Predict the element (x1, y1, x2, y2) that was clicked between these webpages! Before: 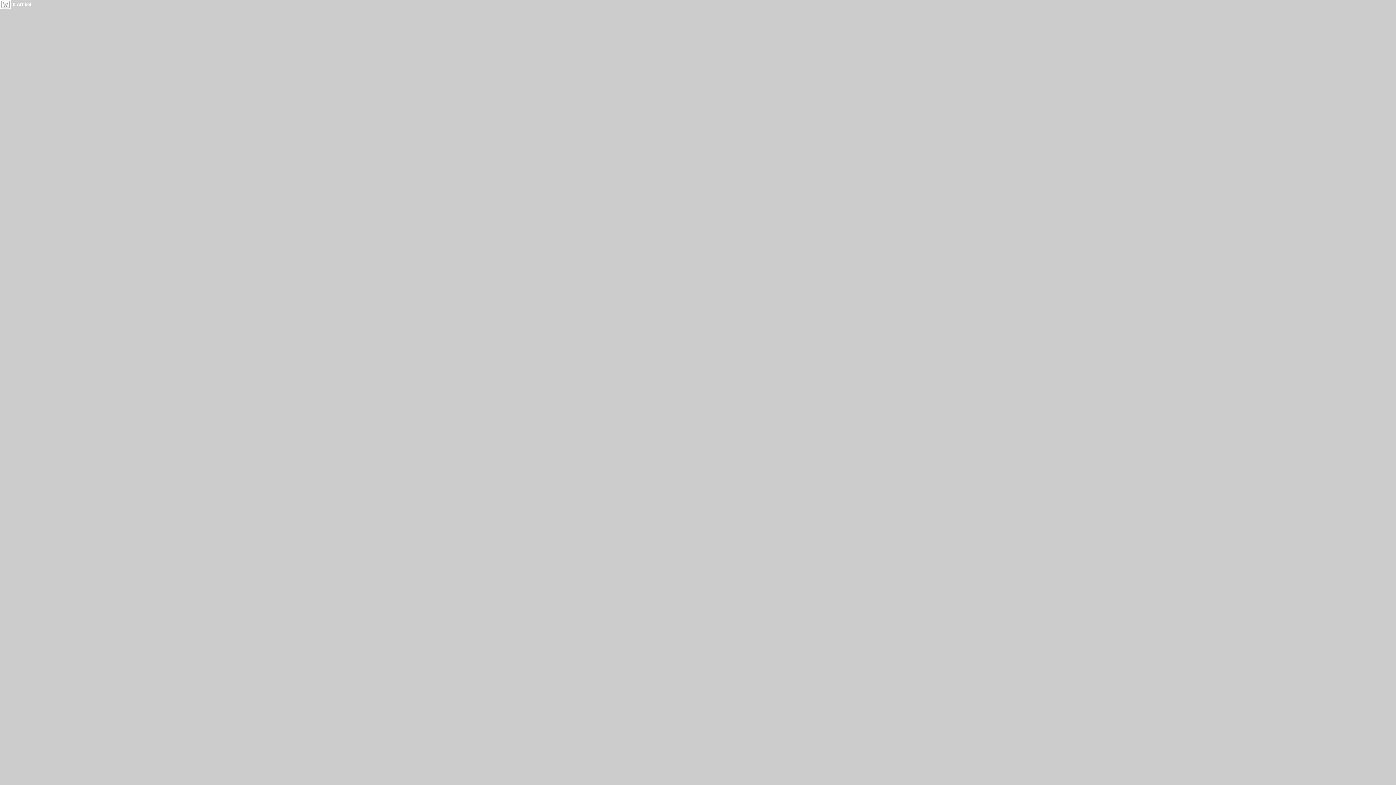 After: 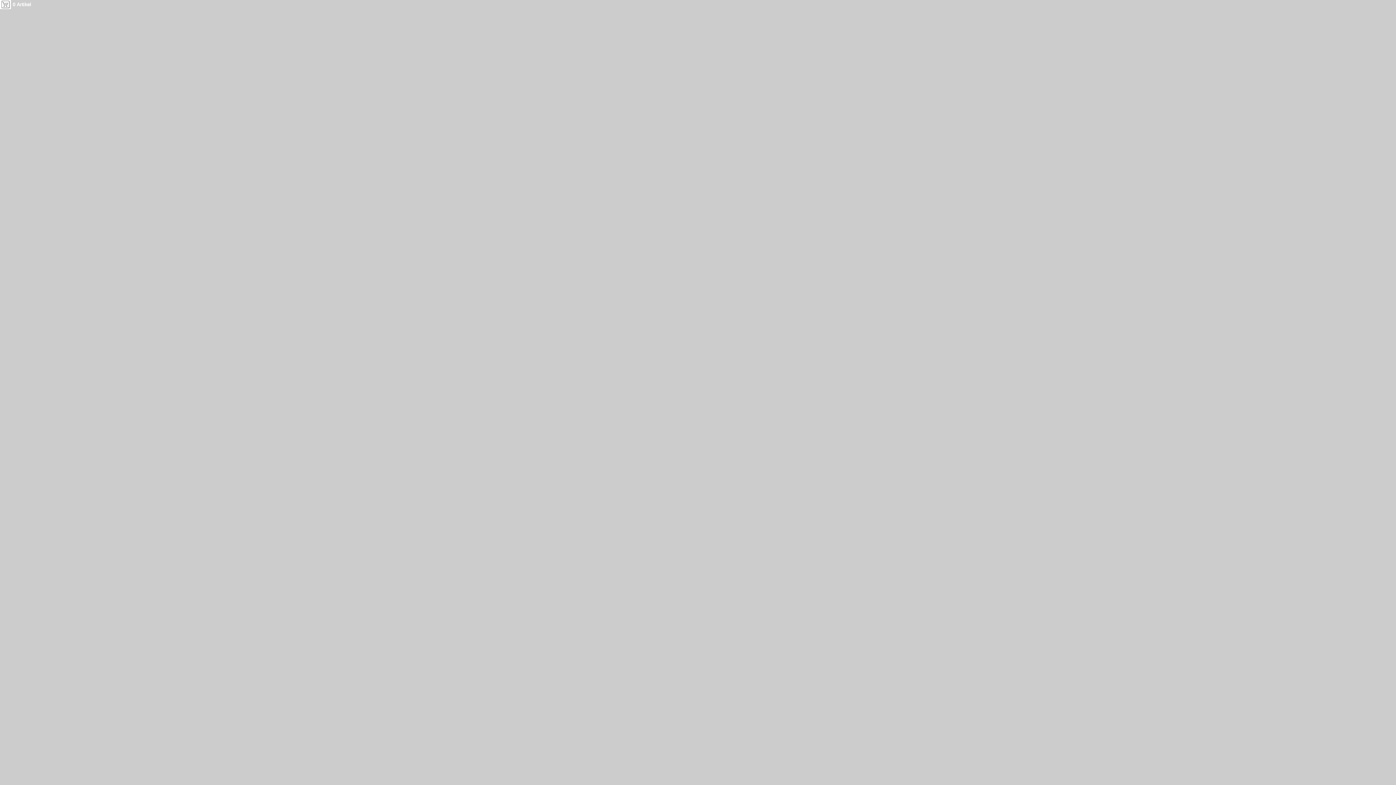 Action: bbox: (0, 4, 10, 10)